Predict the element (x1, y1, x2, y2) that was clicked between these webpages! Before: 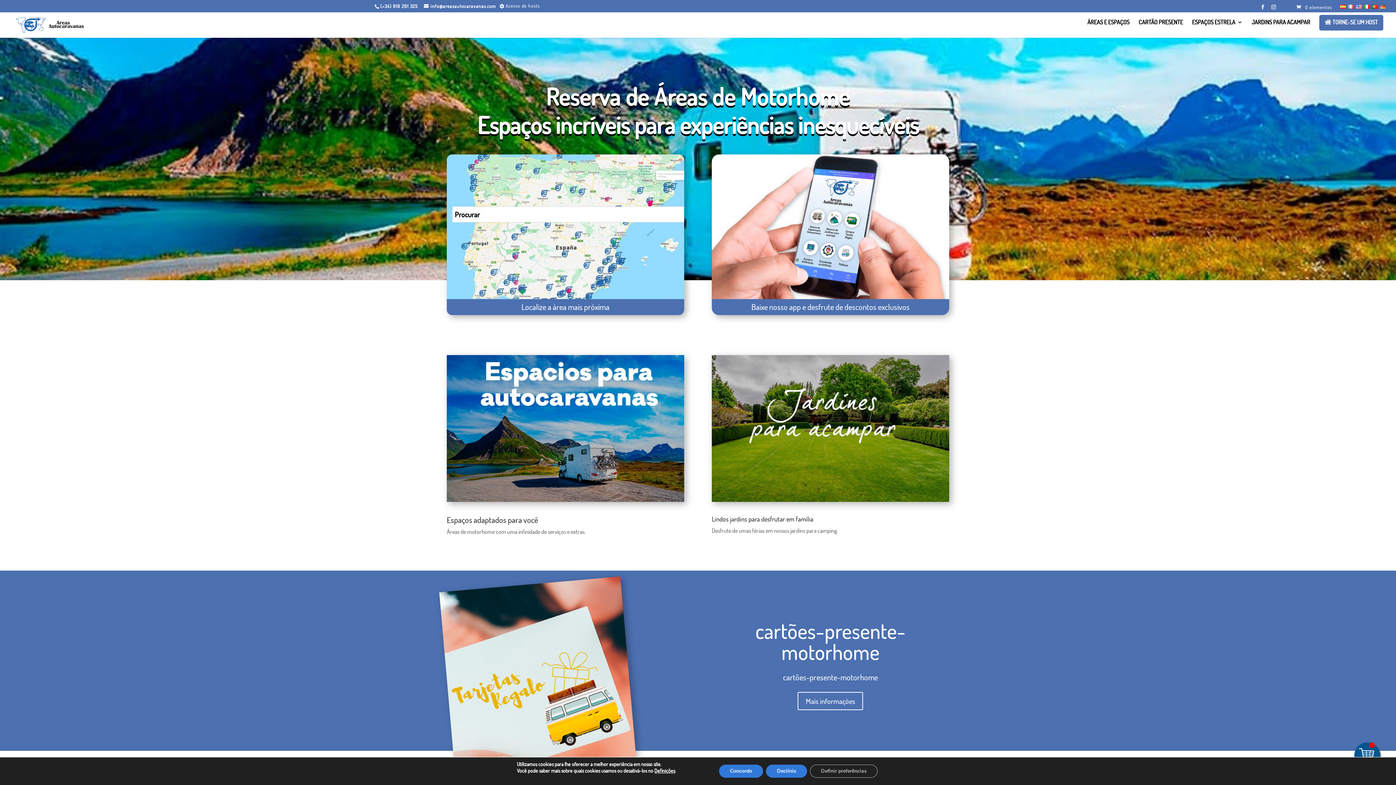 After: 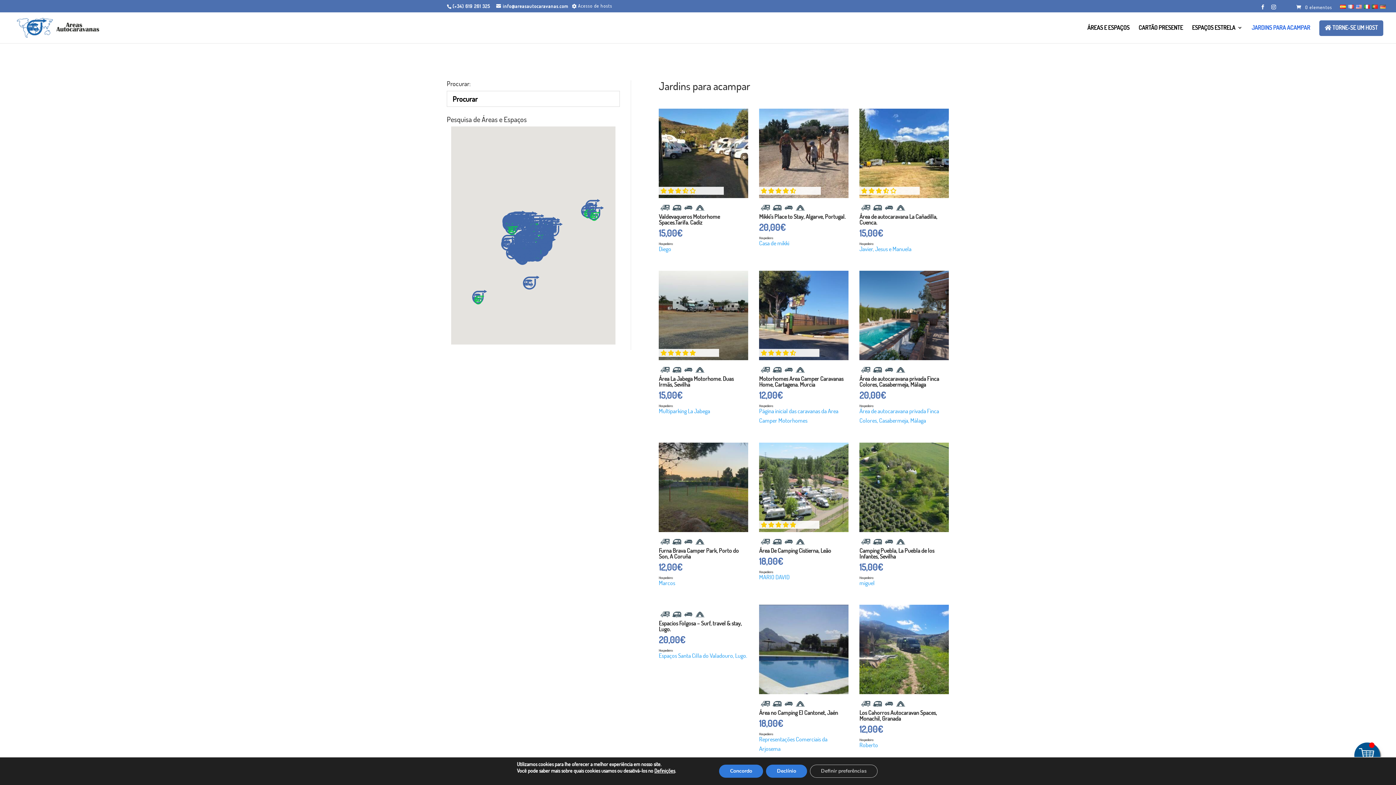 Action: label: JARDINS PARA ACAMPAR bbox: (1252, 19, 1310, 30)